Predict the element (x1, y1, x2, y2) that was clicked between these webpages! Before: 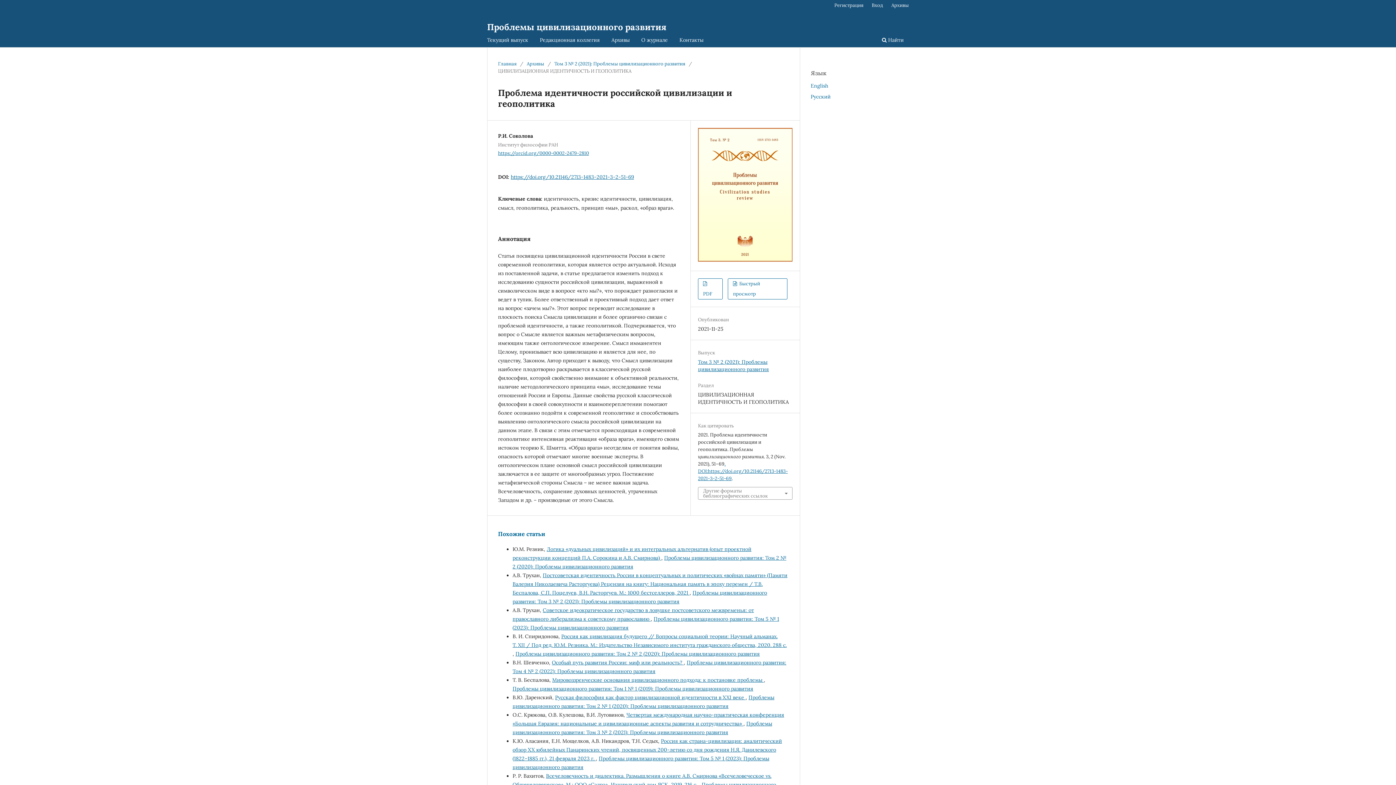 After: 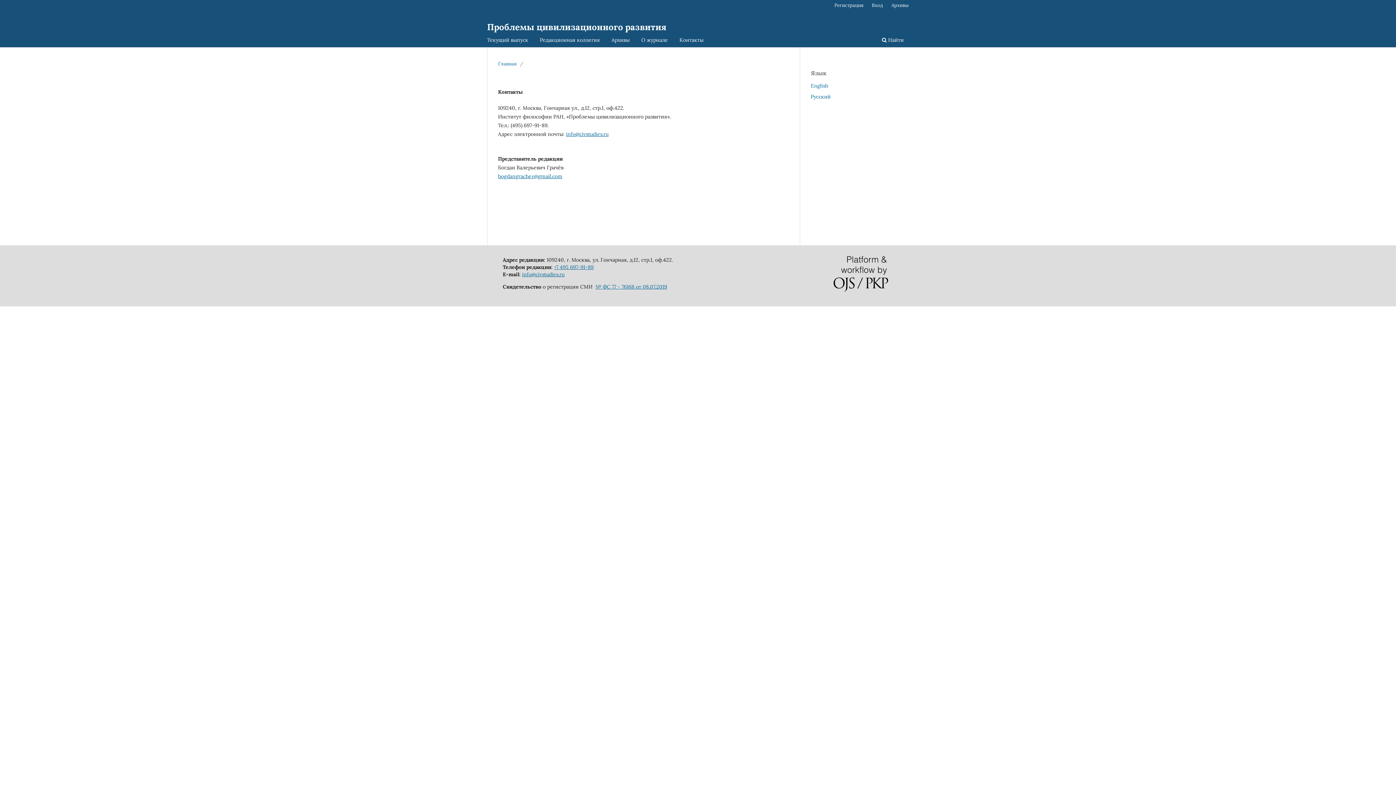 Action: label: Контакты bbox: (677, 34, 706, 47)